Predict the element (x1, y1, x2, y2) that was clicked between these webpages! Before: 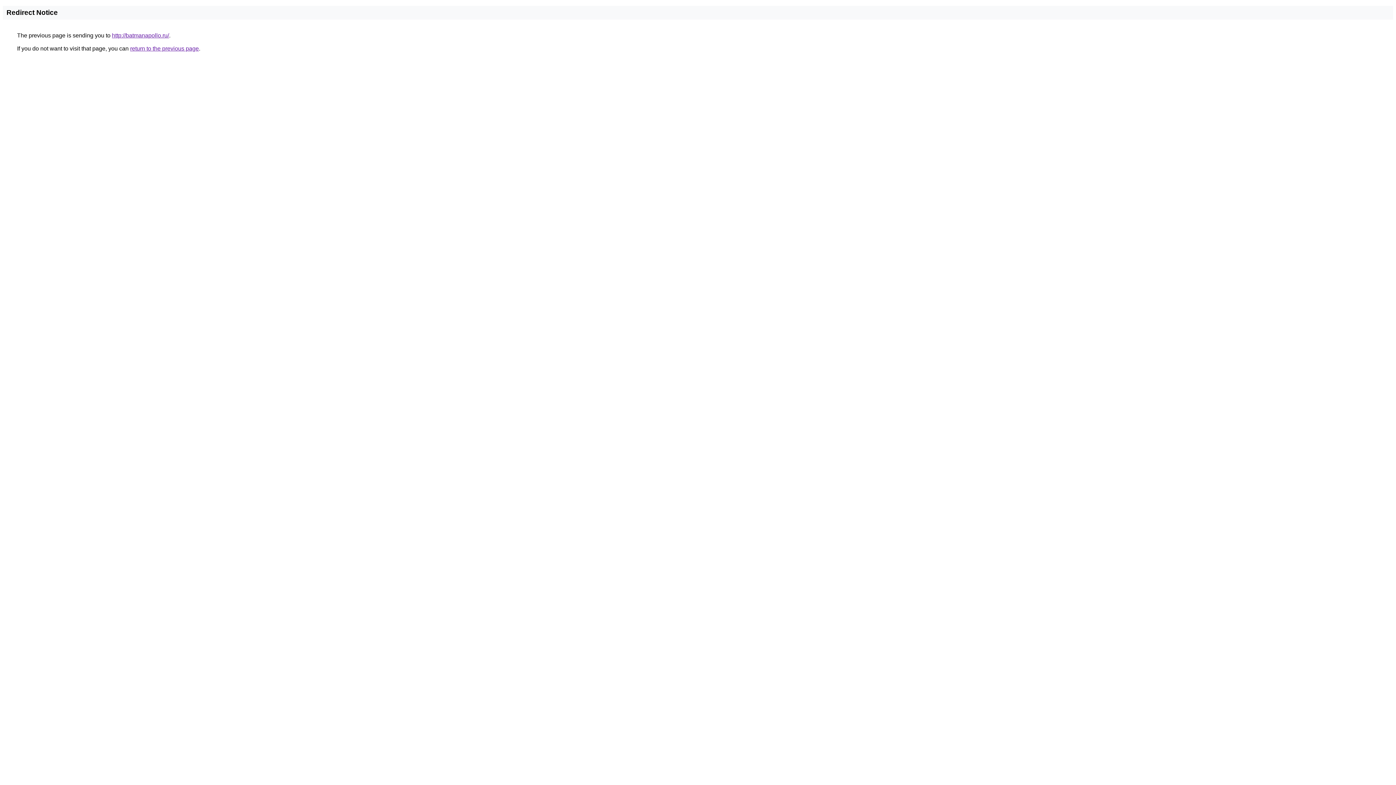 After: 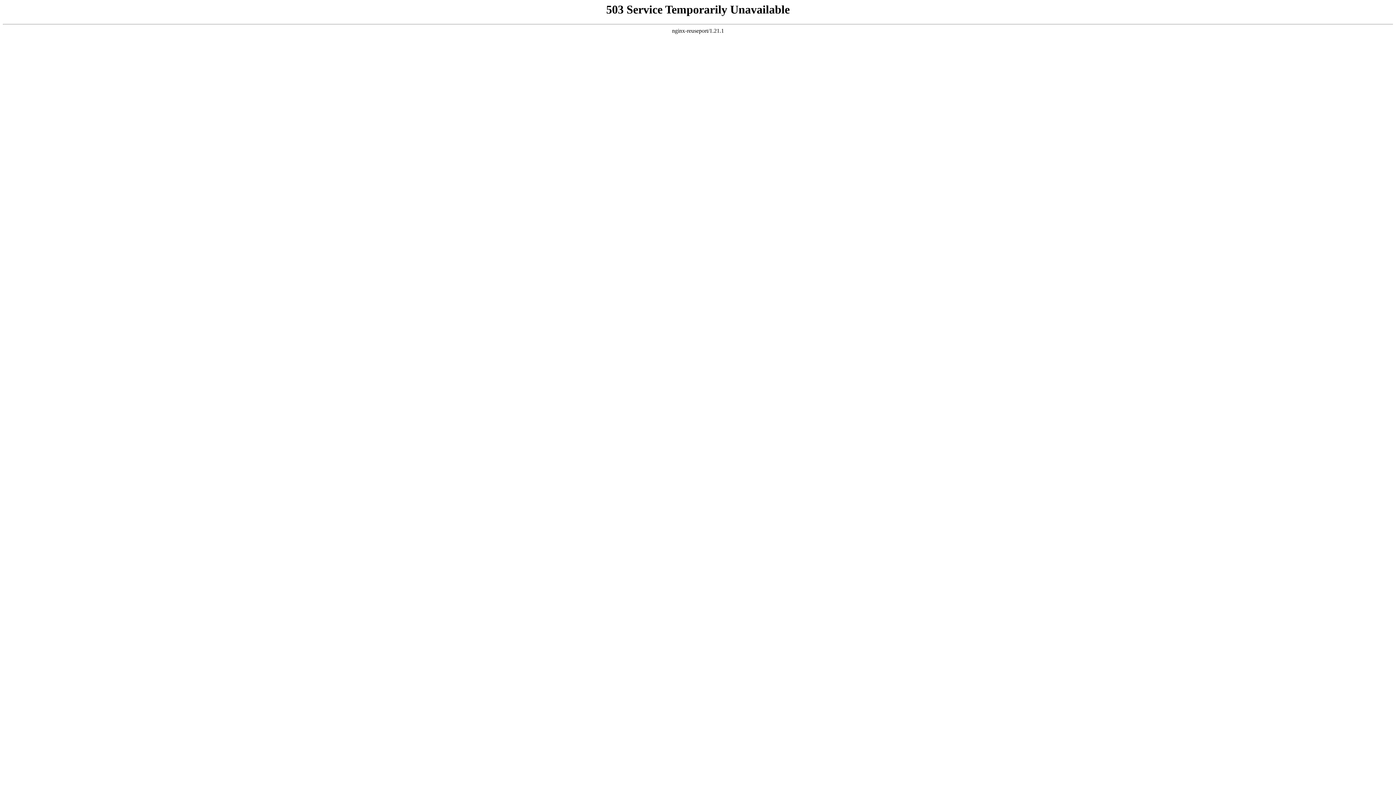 Action: bbox: (112, 32, 169, 38) label: http://batmanapollo.ru/